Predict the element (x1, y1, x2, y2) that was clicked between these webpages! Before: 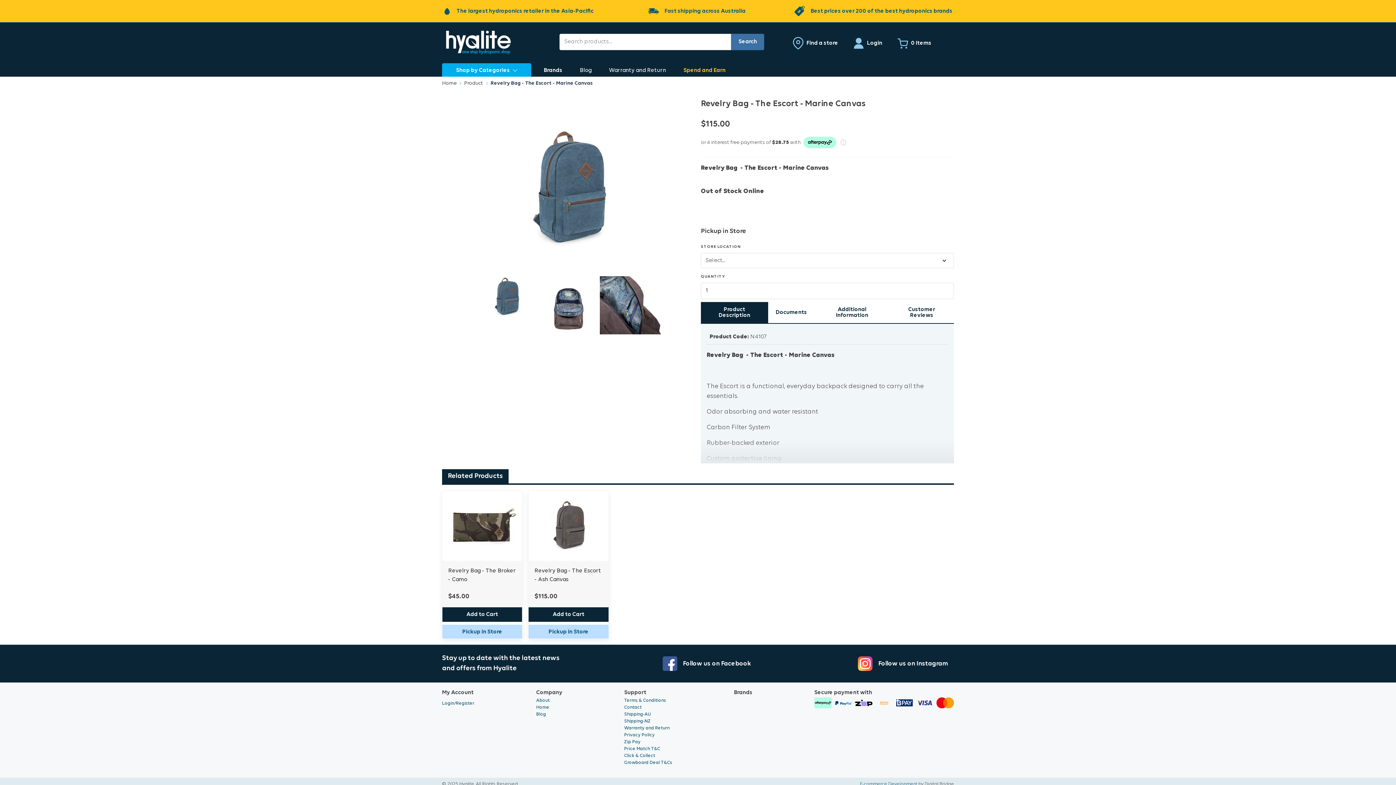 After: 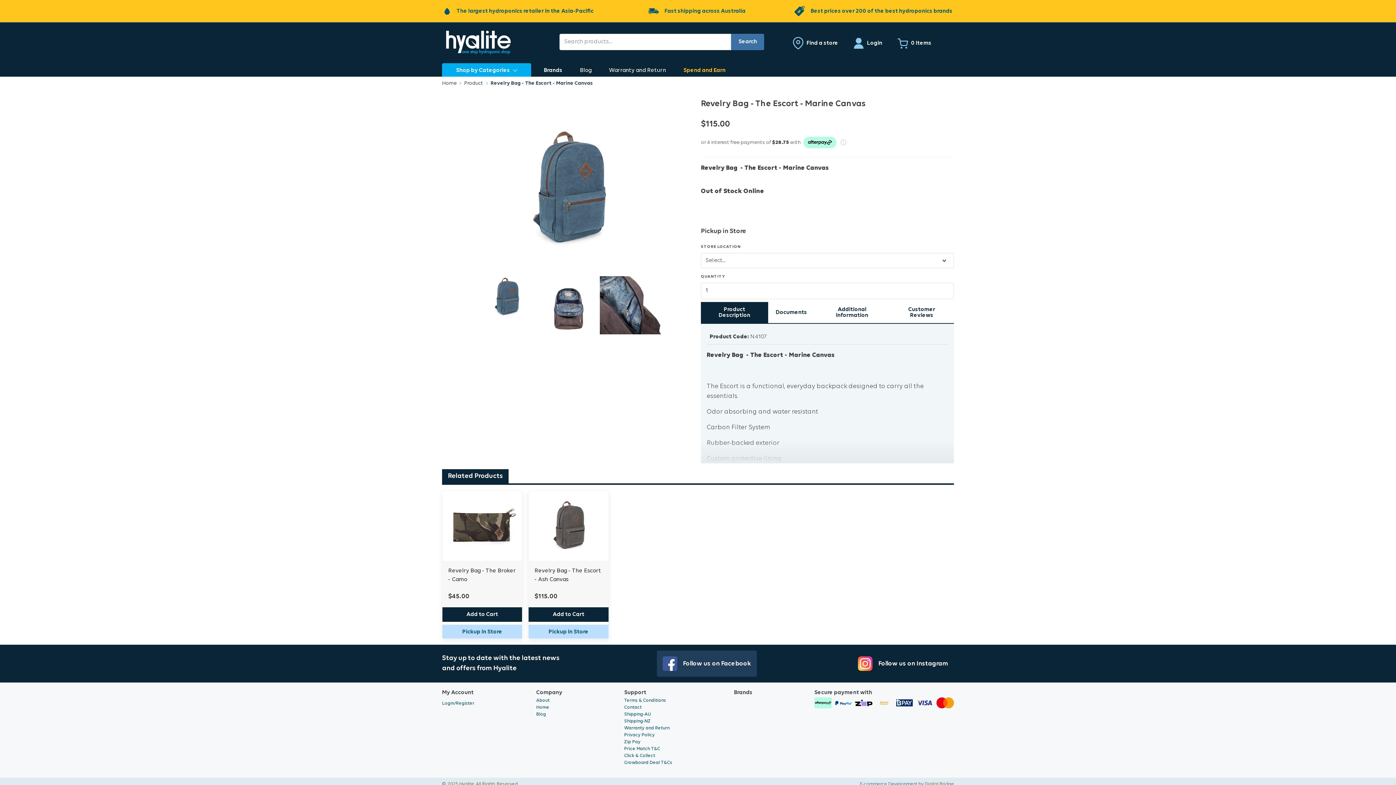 Action: label: Follow us on Facebook bbox: (656, 650, 756, 677)